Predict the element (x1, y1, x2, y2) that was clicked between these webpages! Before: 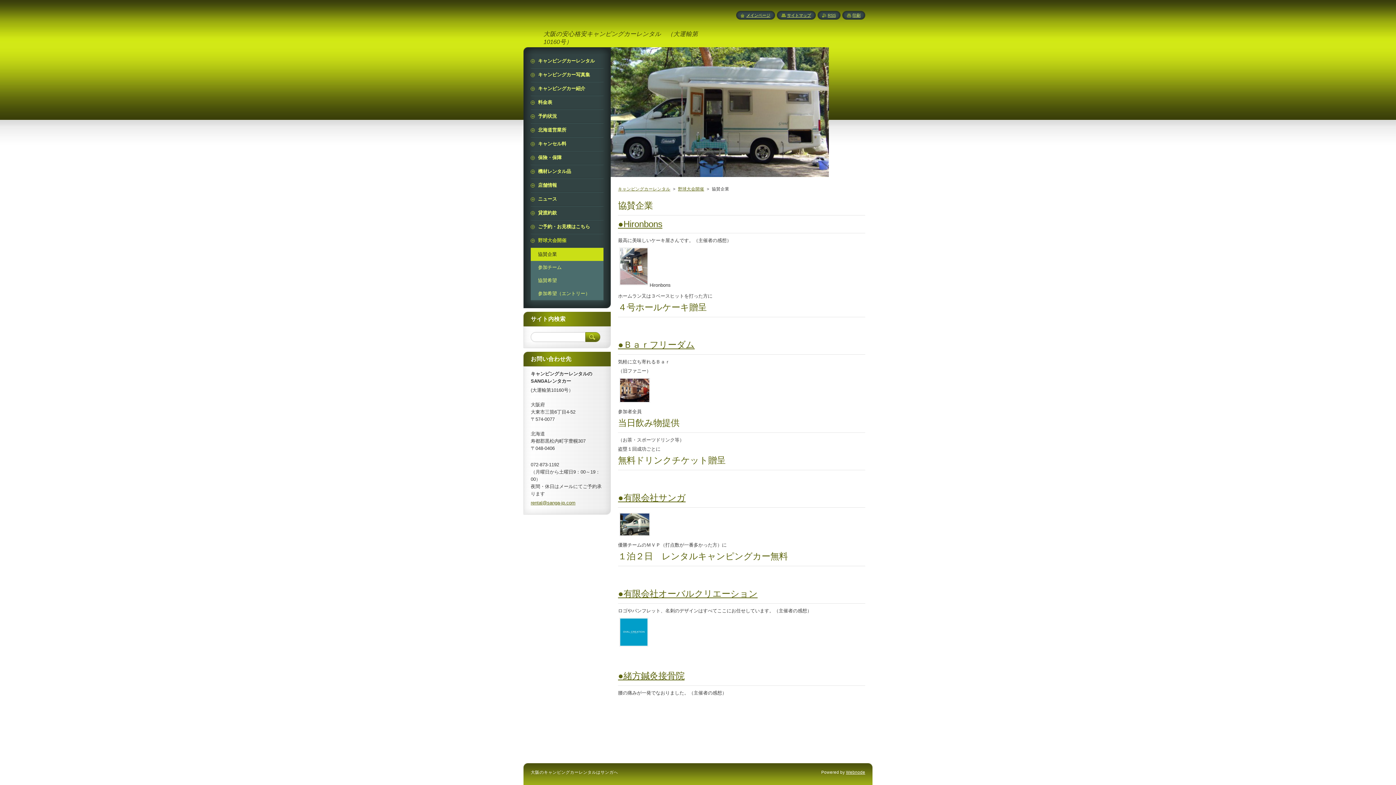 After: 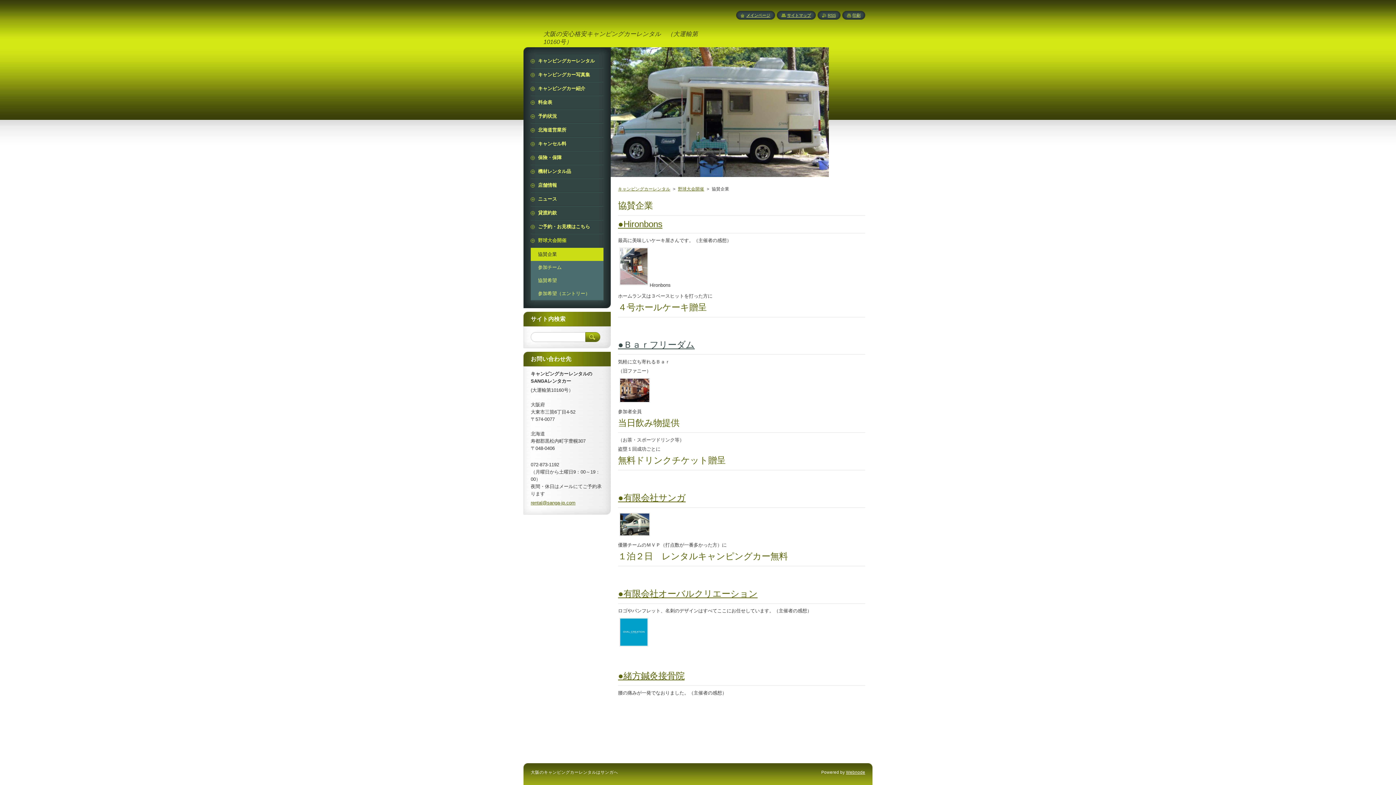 Action: label: ●Ｂａｒフリーダム bbox: (618, 340, 694, 349)